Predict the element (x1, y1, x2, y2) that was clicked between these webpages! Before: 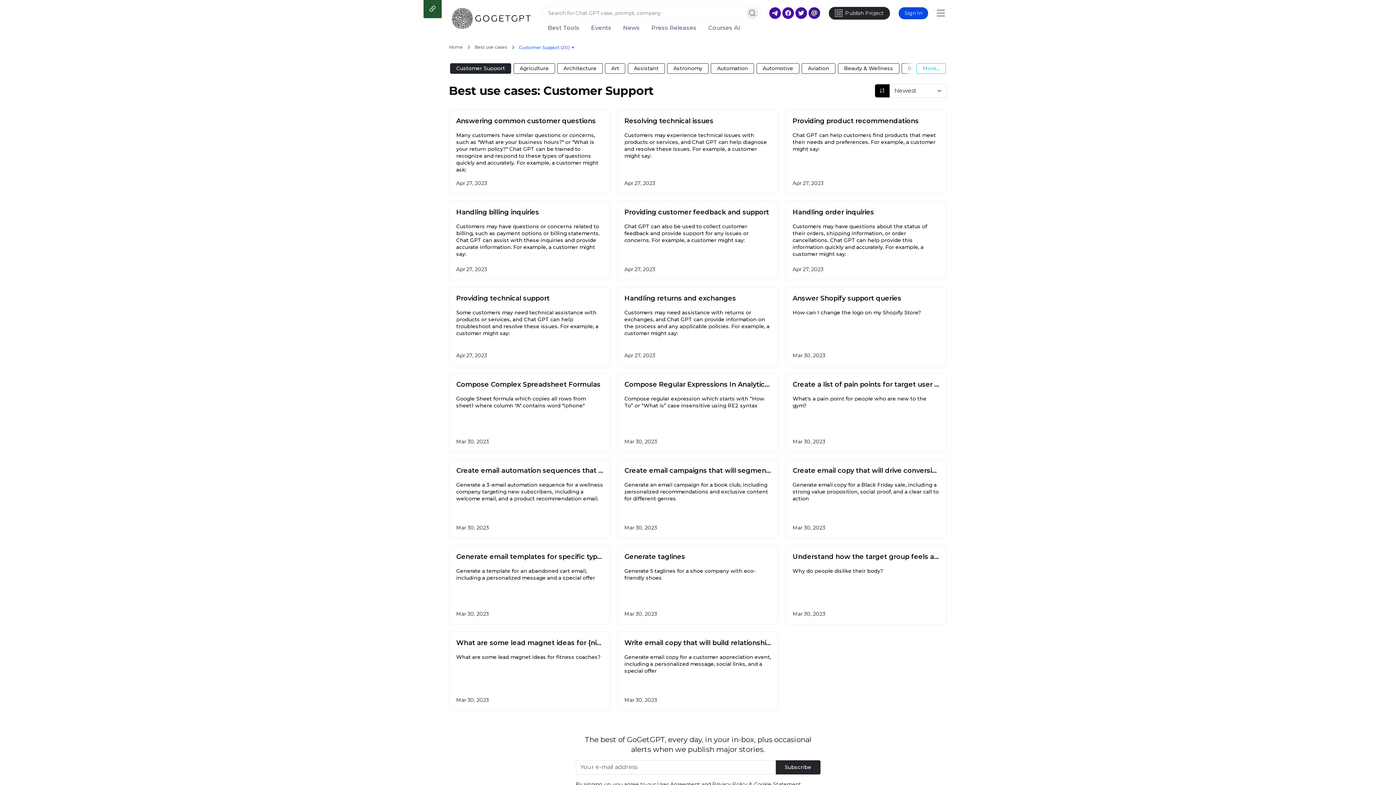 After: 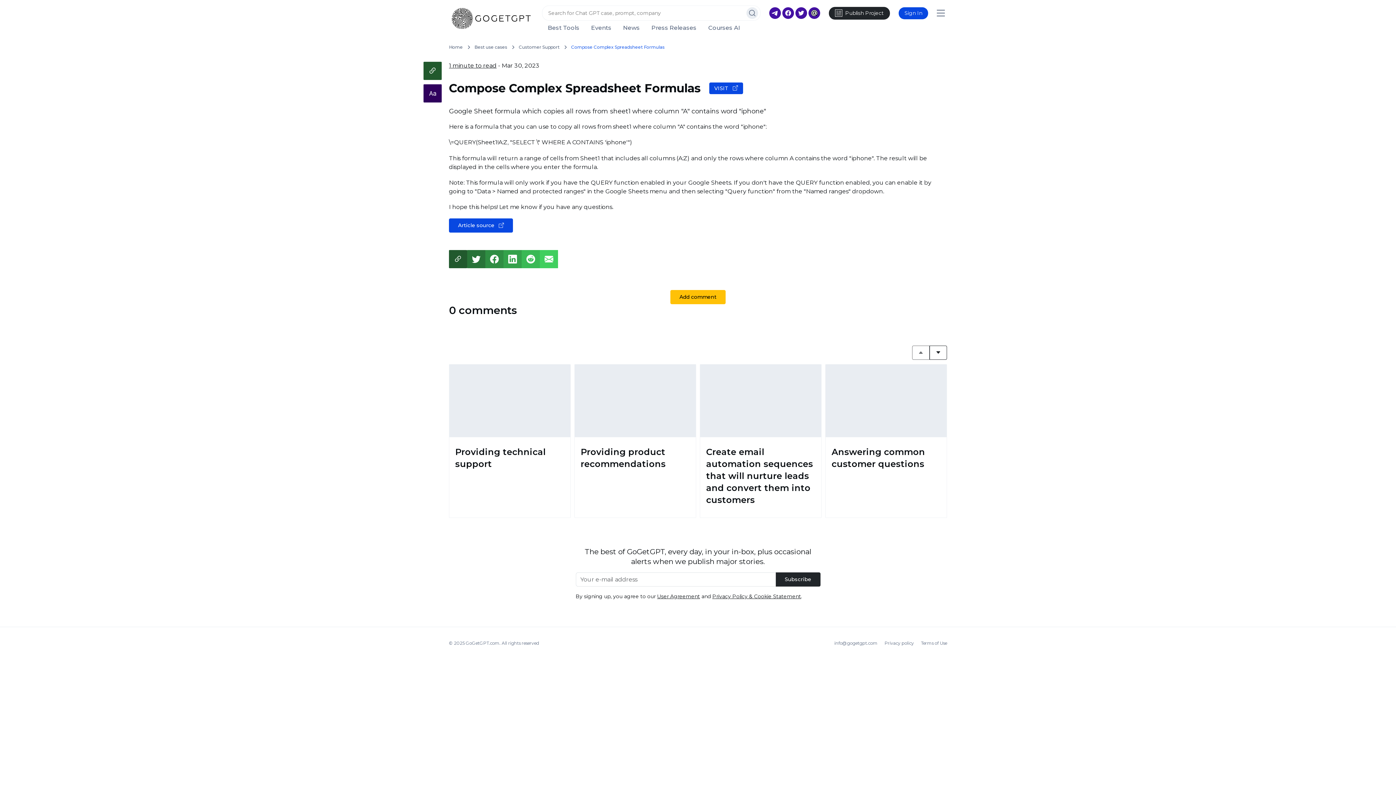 Action: label: Compose Complex Spreadsheet Formulas
Google Sheet formula which copies all rows from sheet1 where column "A" contains word "iphone"
Mar 30, 2023 bbox: (449, 373, 610, 451)